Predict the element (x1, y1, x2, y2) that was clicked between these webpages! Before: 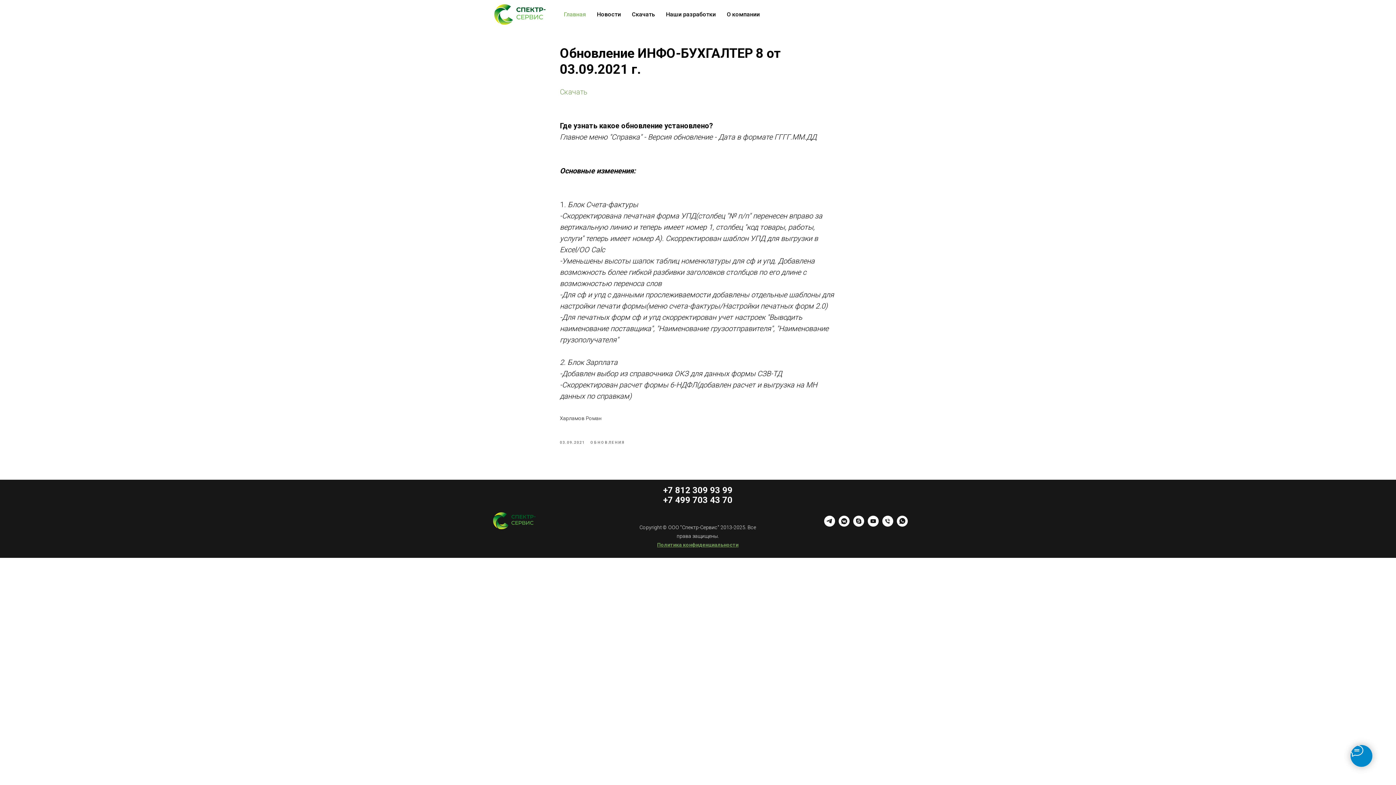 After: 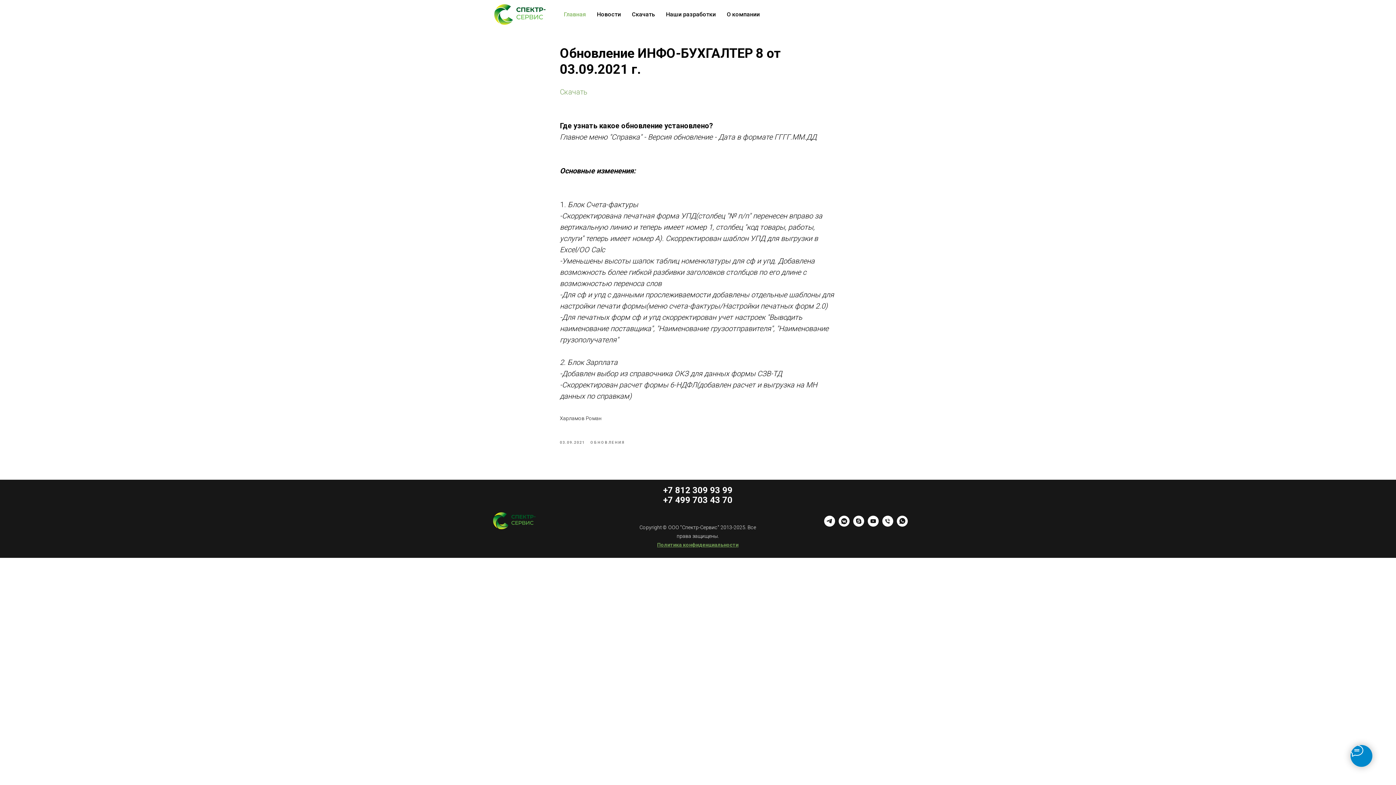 Action: bbox: (897, 521, 908, 528) label: whatsapp